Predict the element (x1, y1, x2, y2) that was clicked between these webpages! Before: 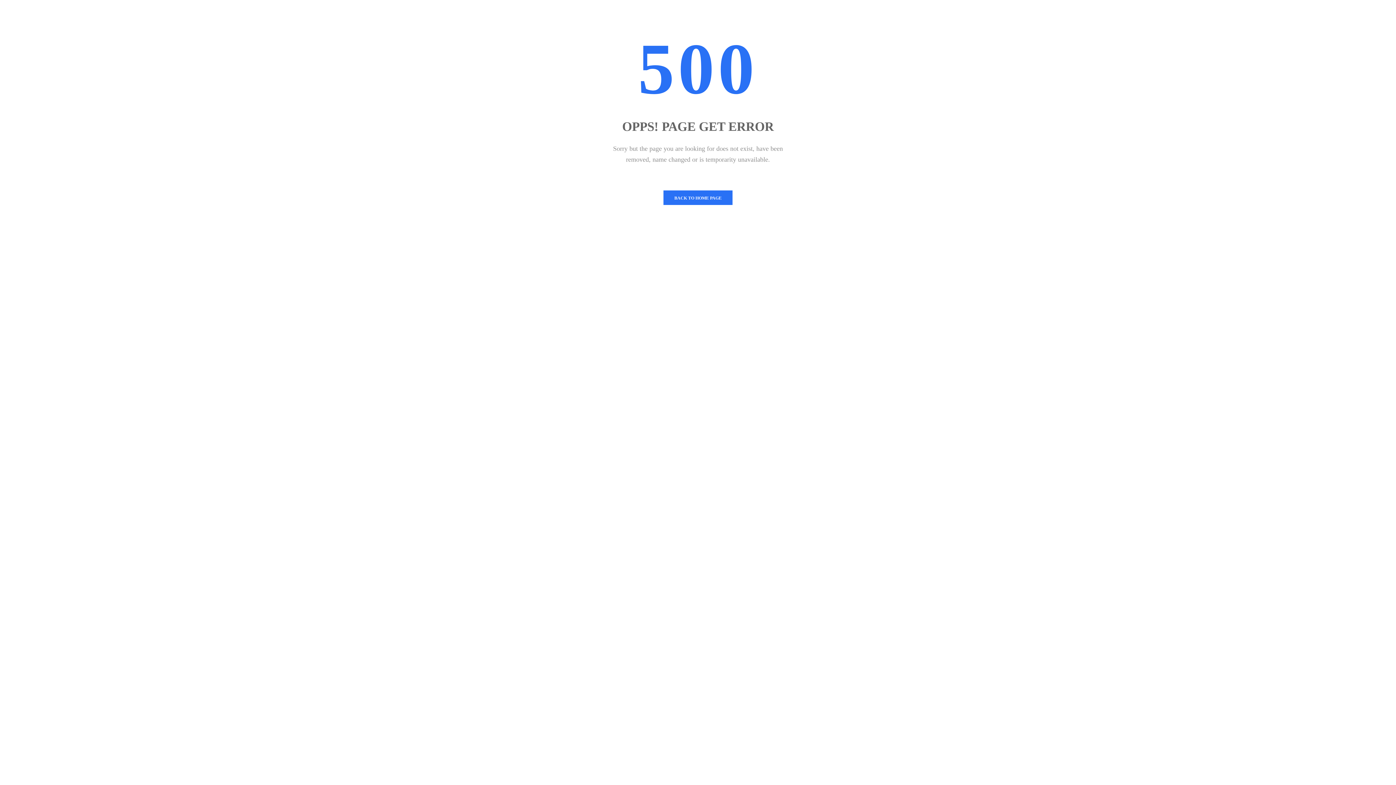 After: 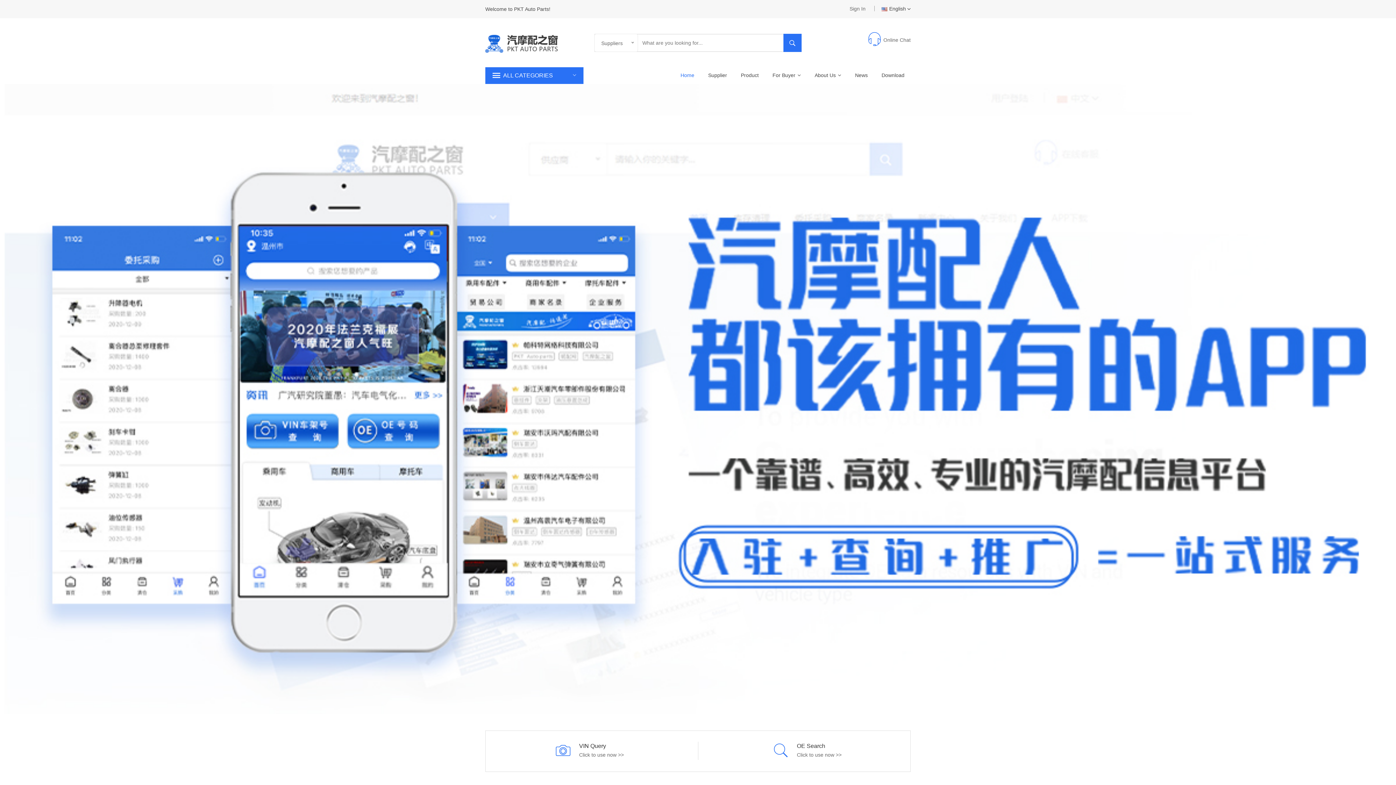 Action: bbox: (663, 190, 732, 205) label: BACK TO HOME PAGE